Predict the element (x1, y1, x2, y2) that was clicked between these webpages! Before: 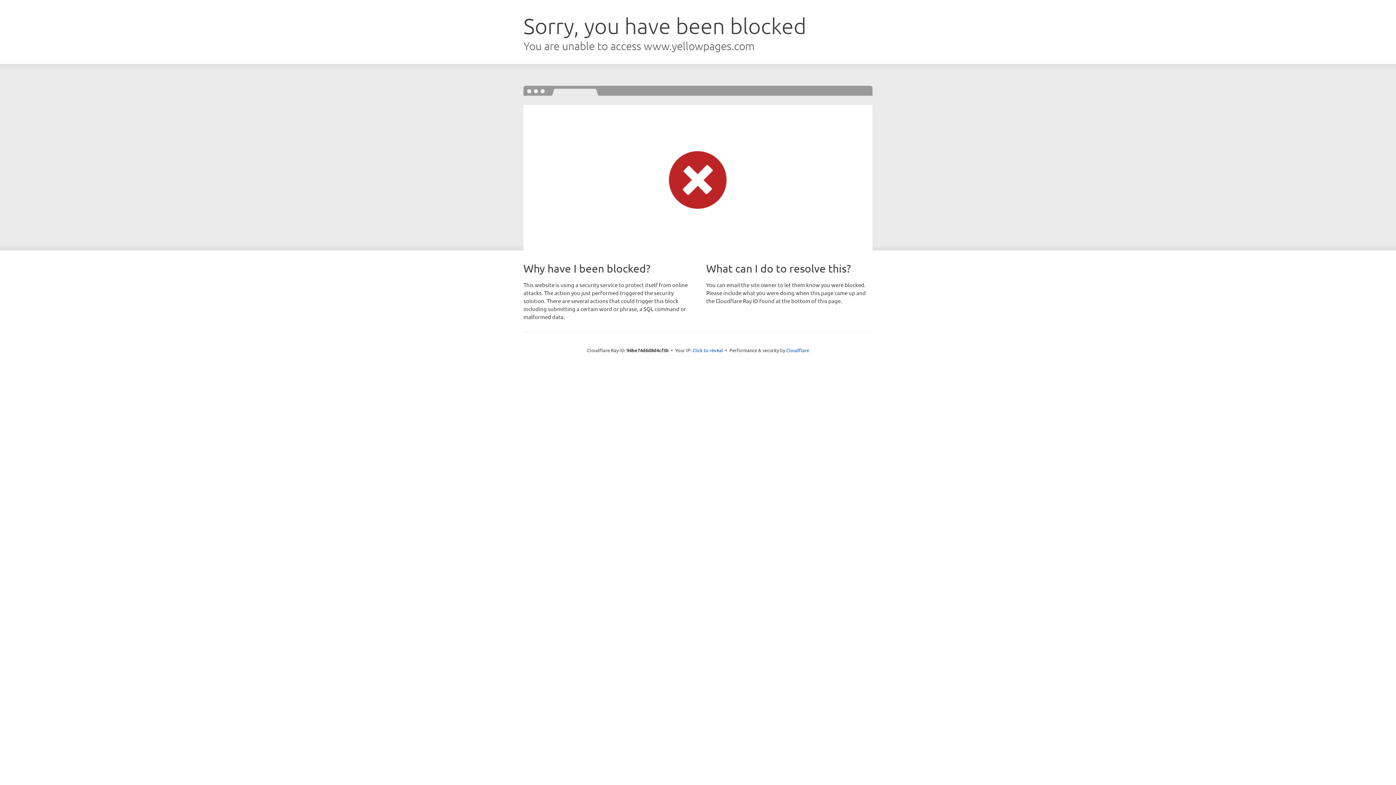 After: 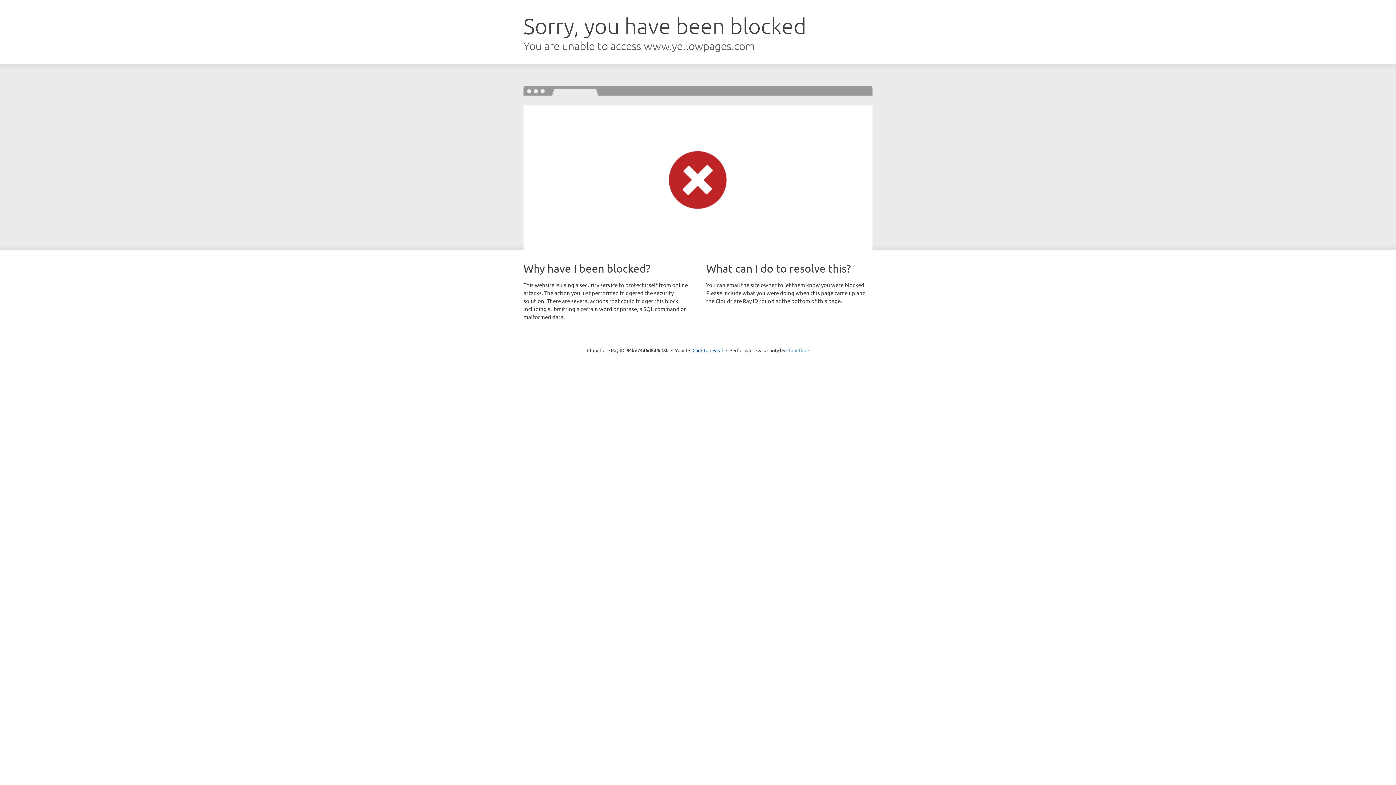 Action: label: Cloudflare bbox: (786, 347, 809, 353)